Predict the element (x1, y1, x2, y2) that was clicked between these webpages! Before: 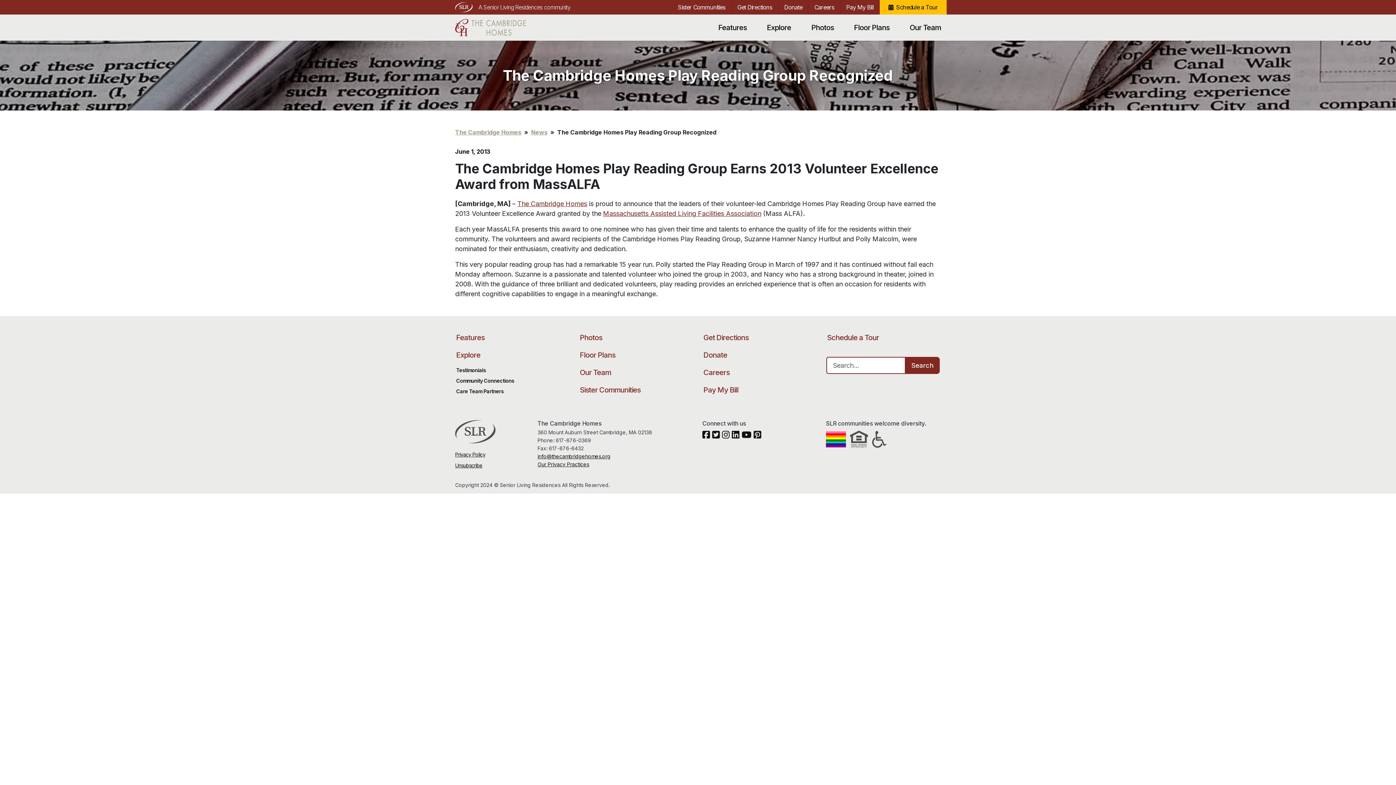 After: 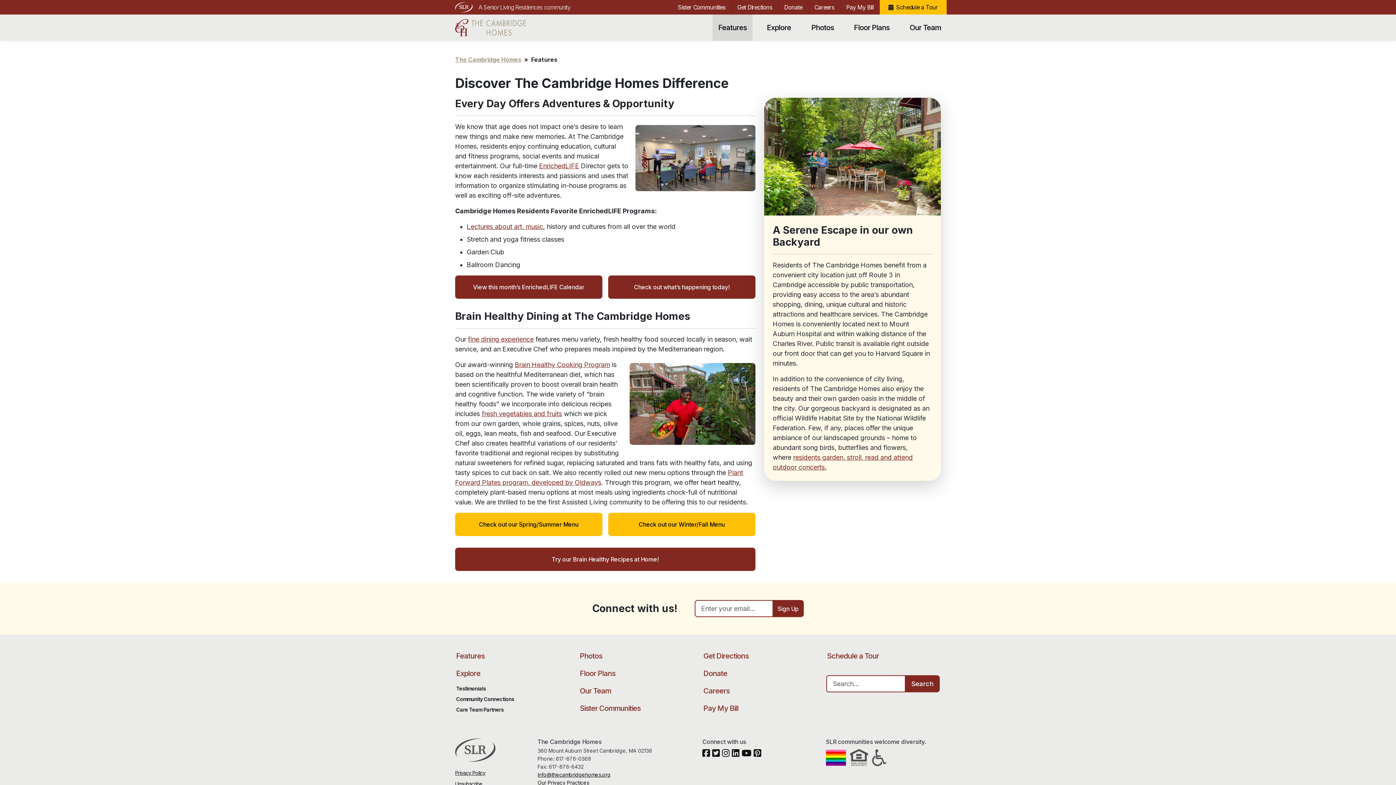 Action: bbox: (456, 330, 569, 344) label: Features